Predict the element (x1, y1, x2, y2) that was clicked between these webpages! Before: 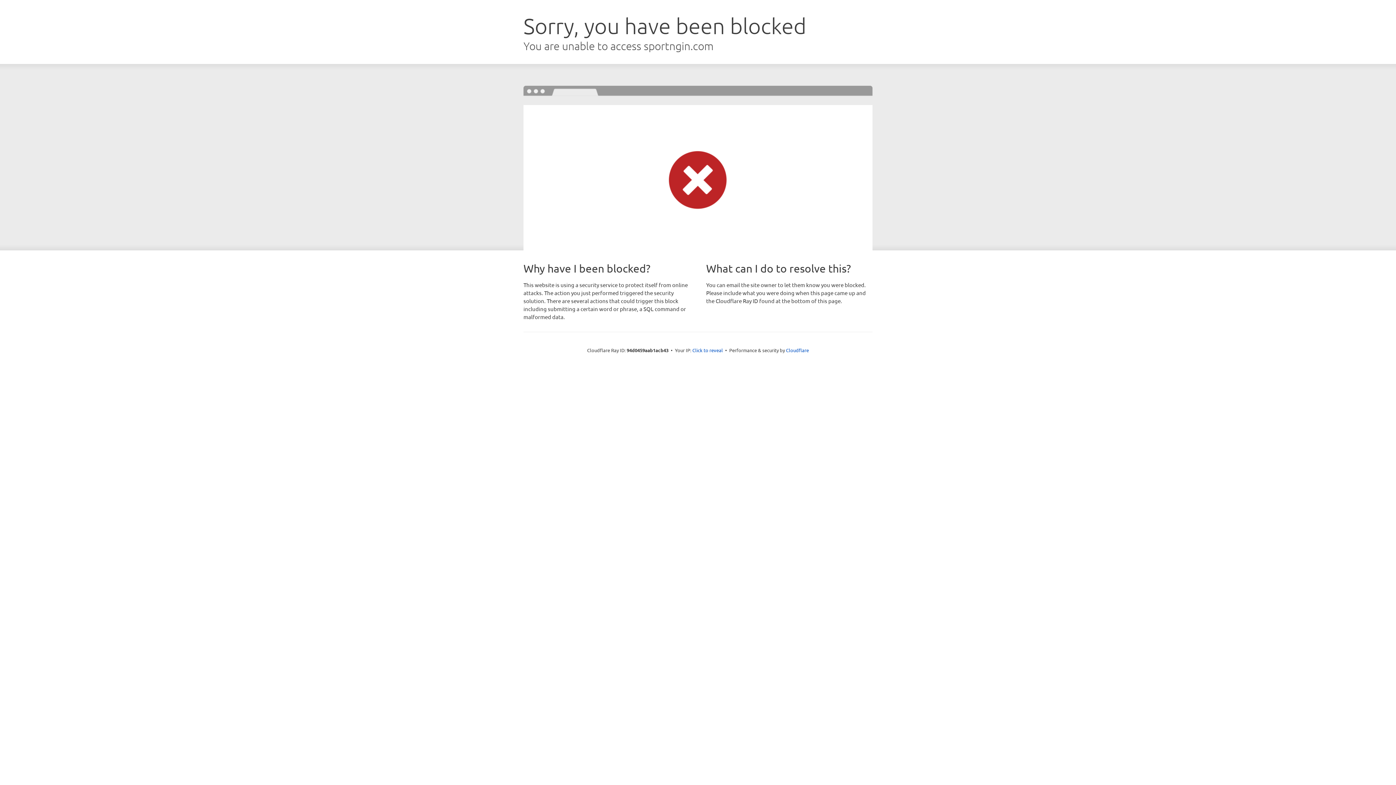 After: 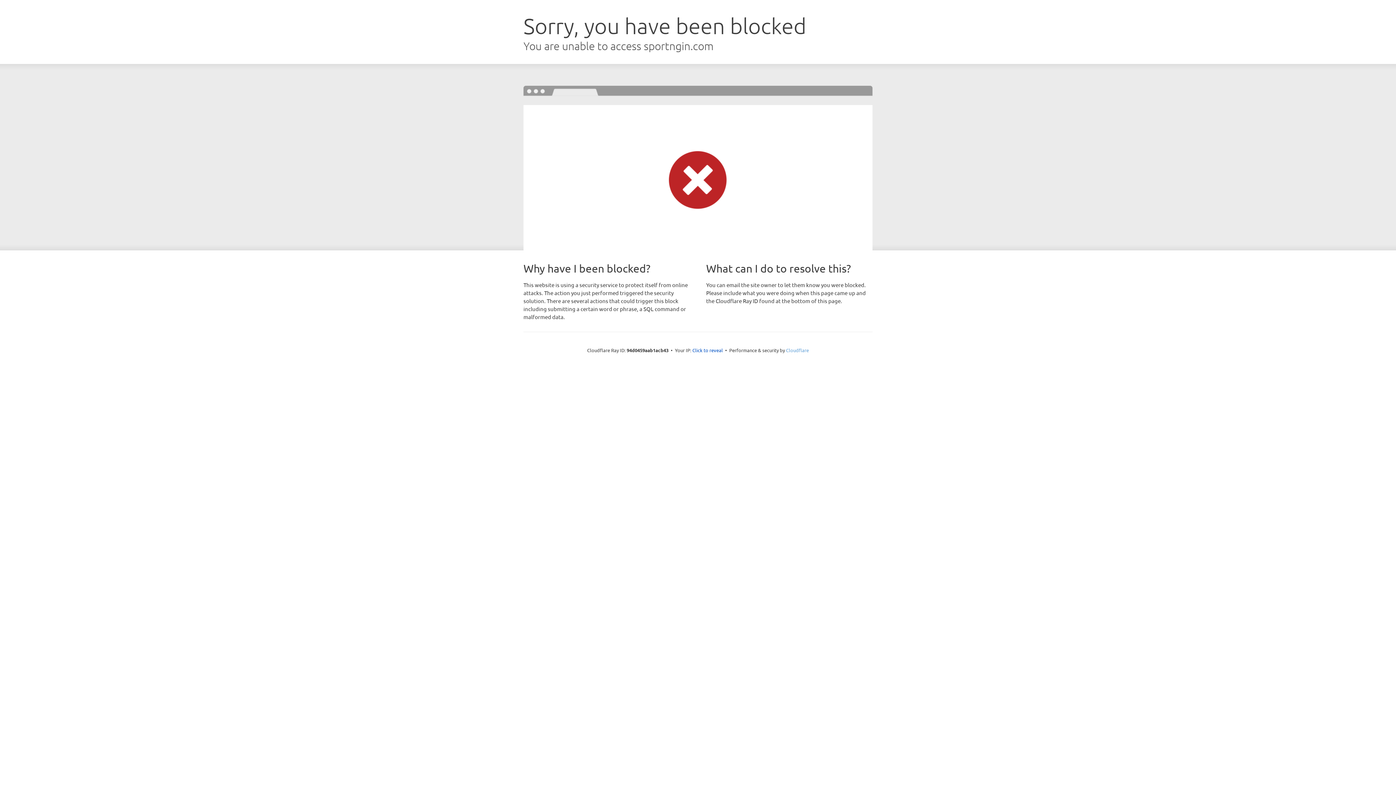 Action: bbox: (786, 347, 809, 353) label: Cloudflare